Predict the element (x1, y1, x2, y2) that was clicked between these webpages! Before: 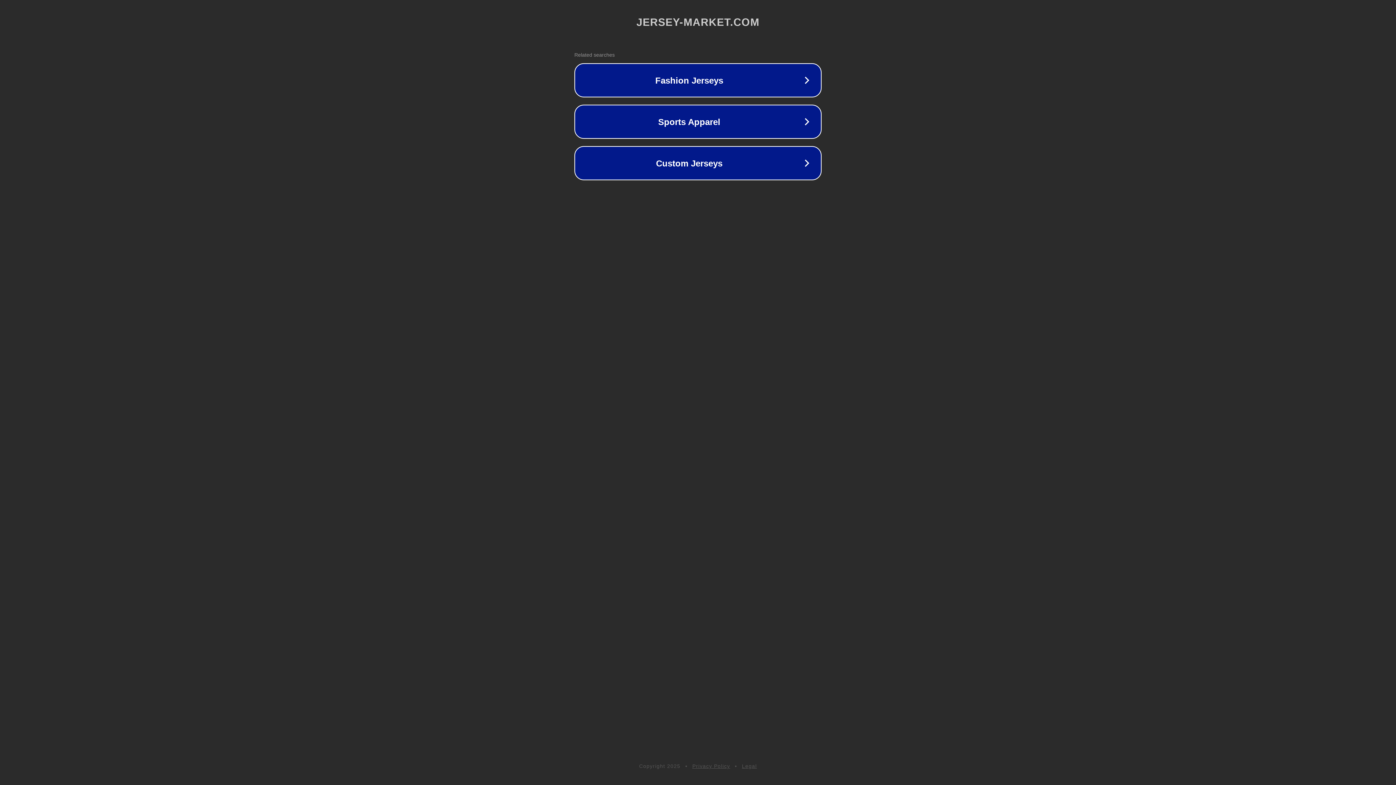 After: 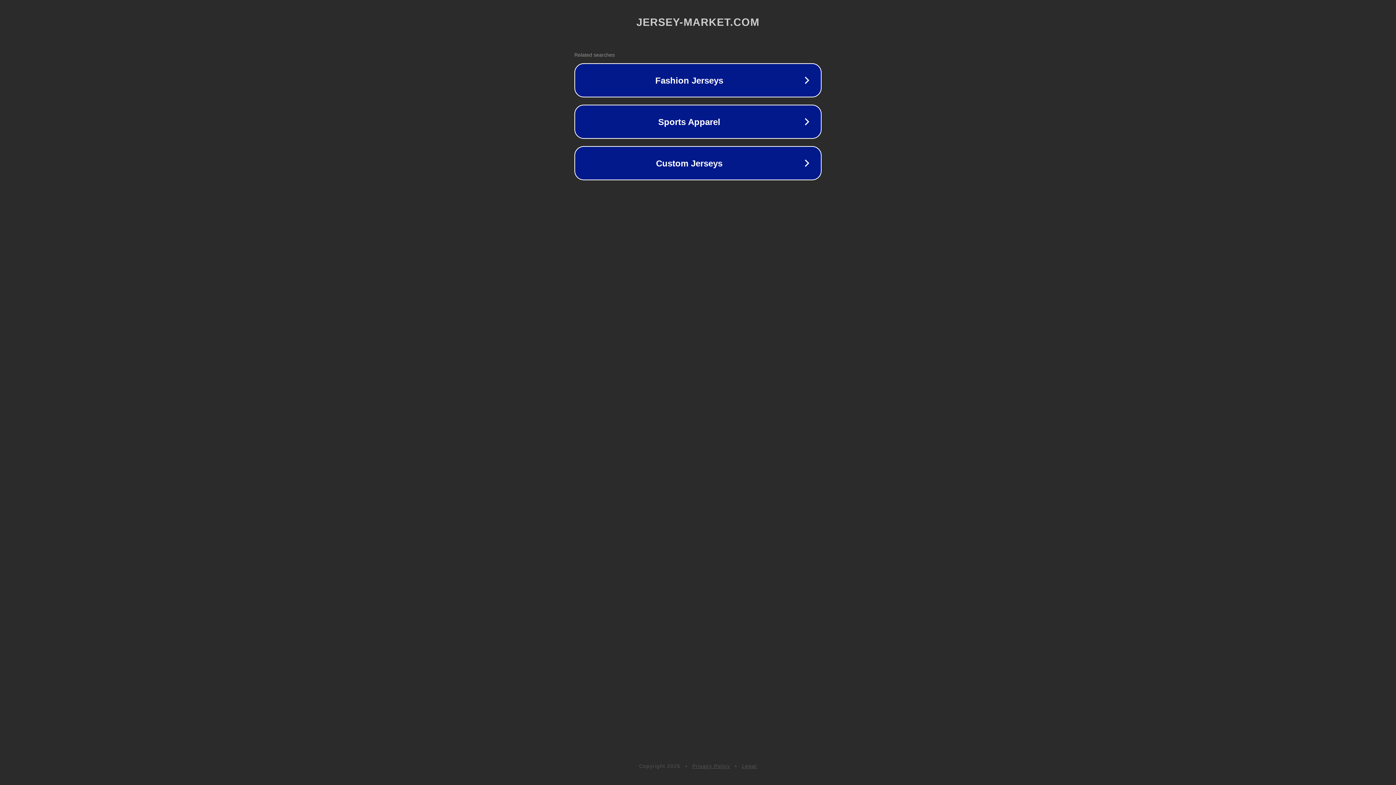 Action: label: Privacy Policy bbox: (692, 763, 730, 769)